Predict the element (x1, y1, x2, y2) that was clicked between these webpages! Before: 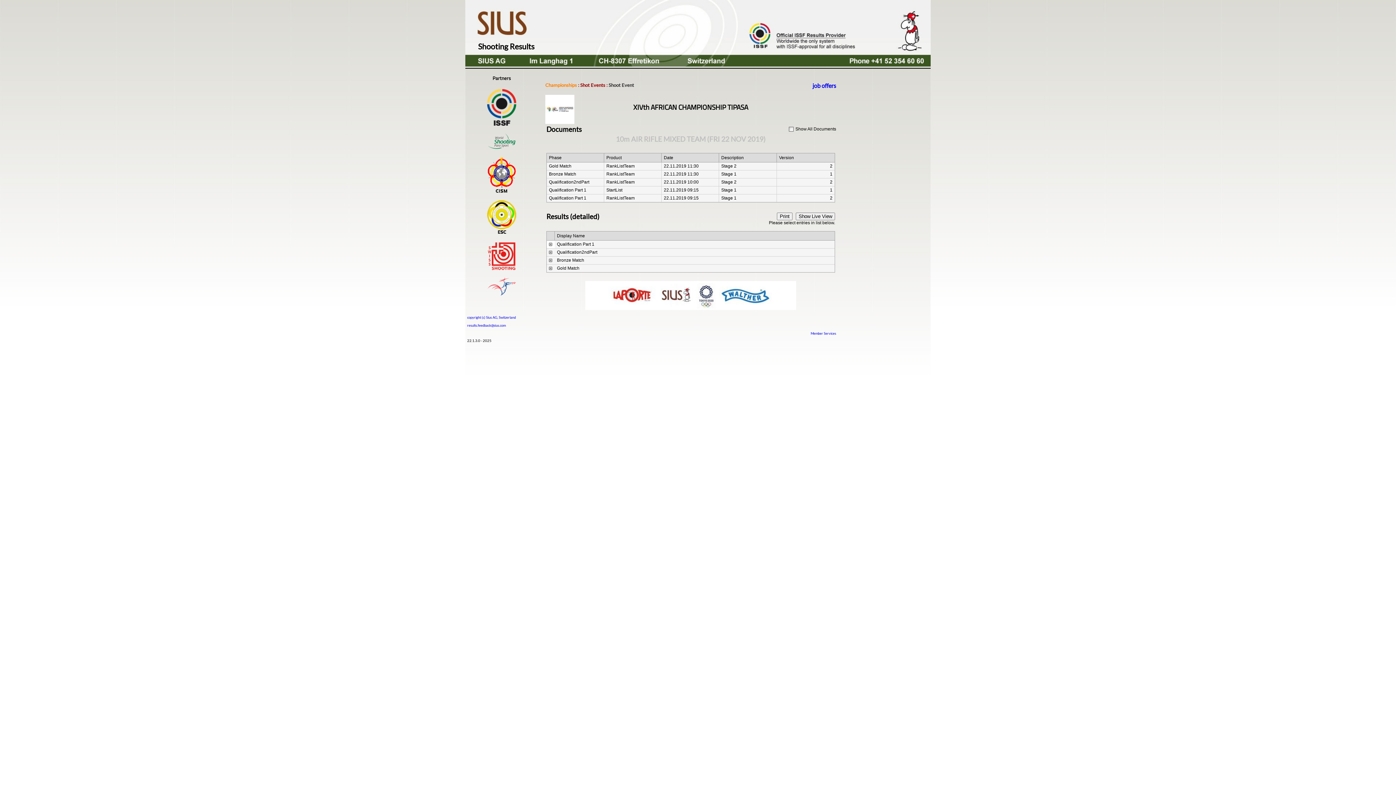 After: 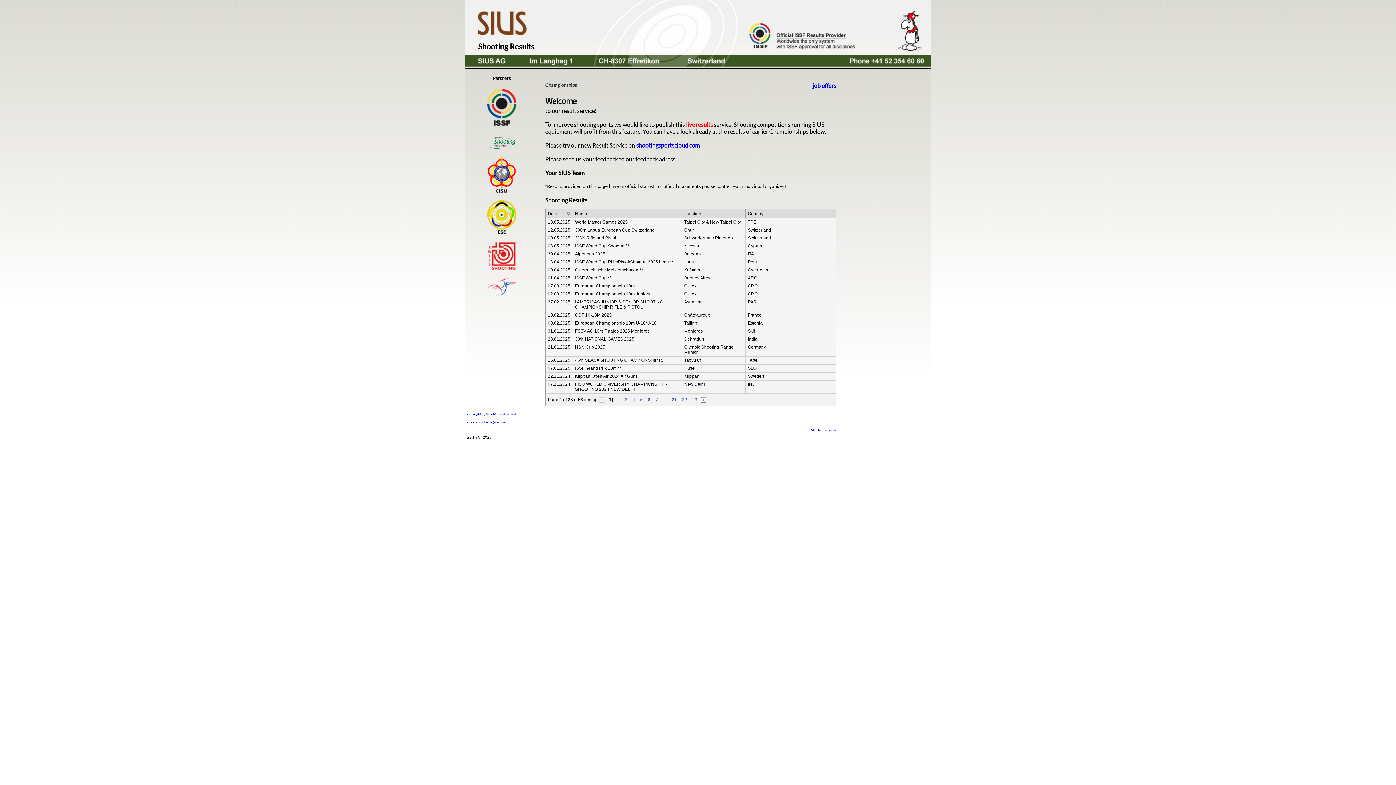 Action: bbox: (580, 82, 605, 88) label: Shot Events